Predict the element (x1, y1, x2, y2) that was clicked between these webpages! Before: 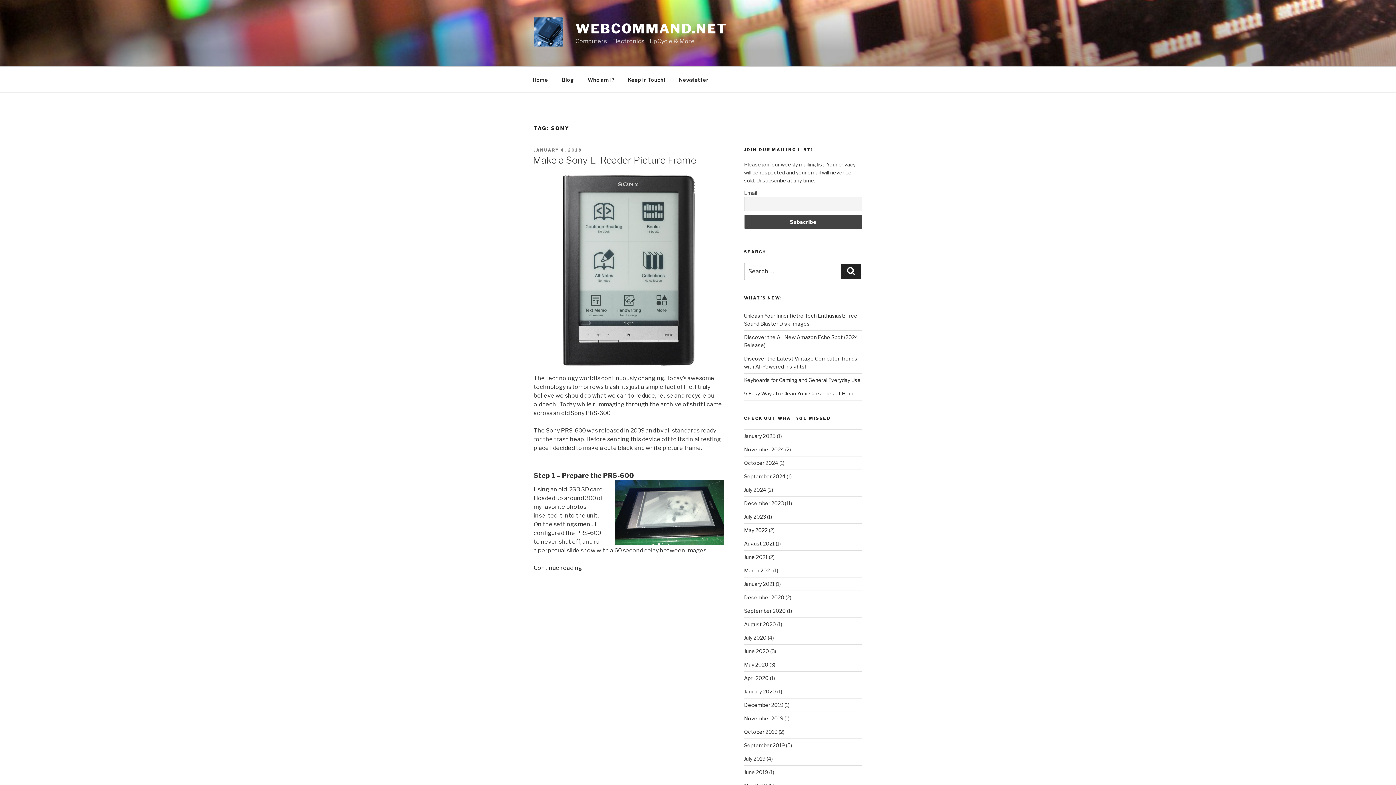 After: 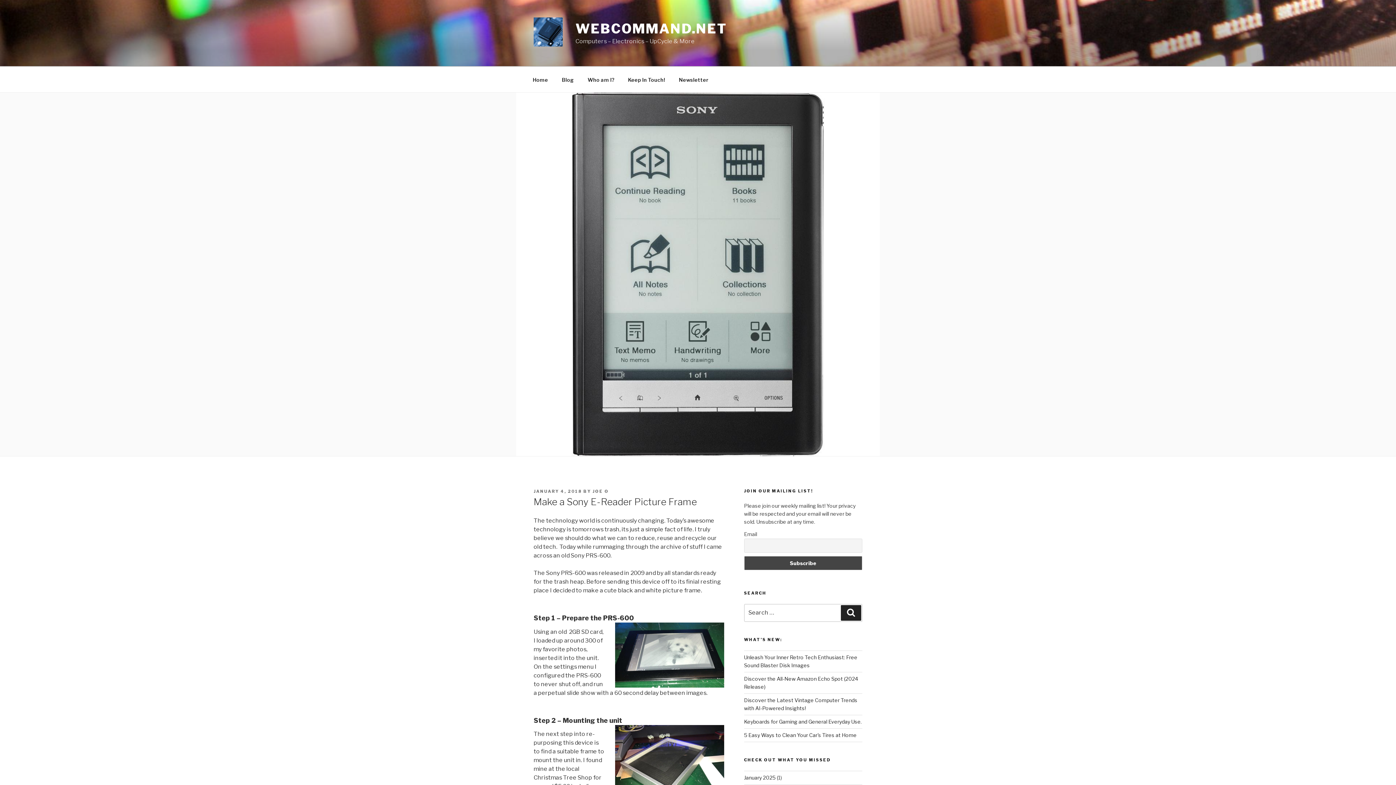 Action: bbox: (533, 360, 724, 367)